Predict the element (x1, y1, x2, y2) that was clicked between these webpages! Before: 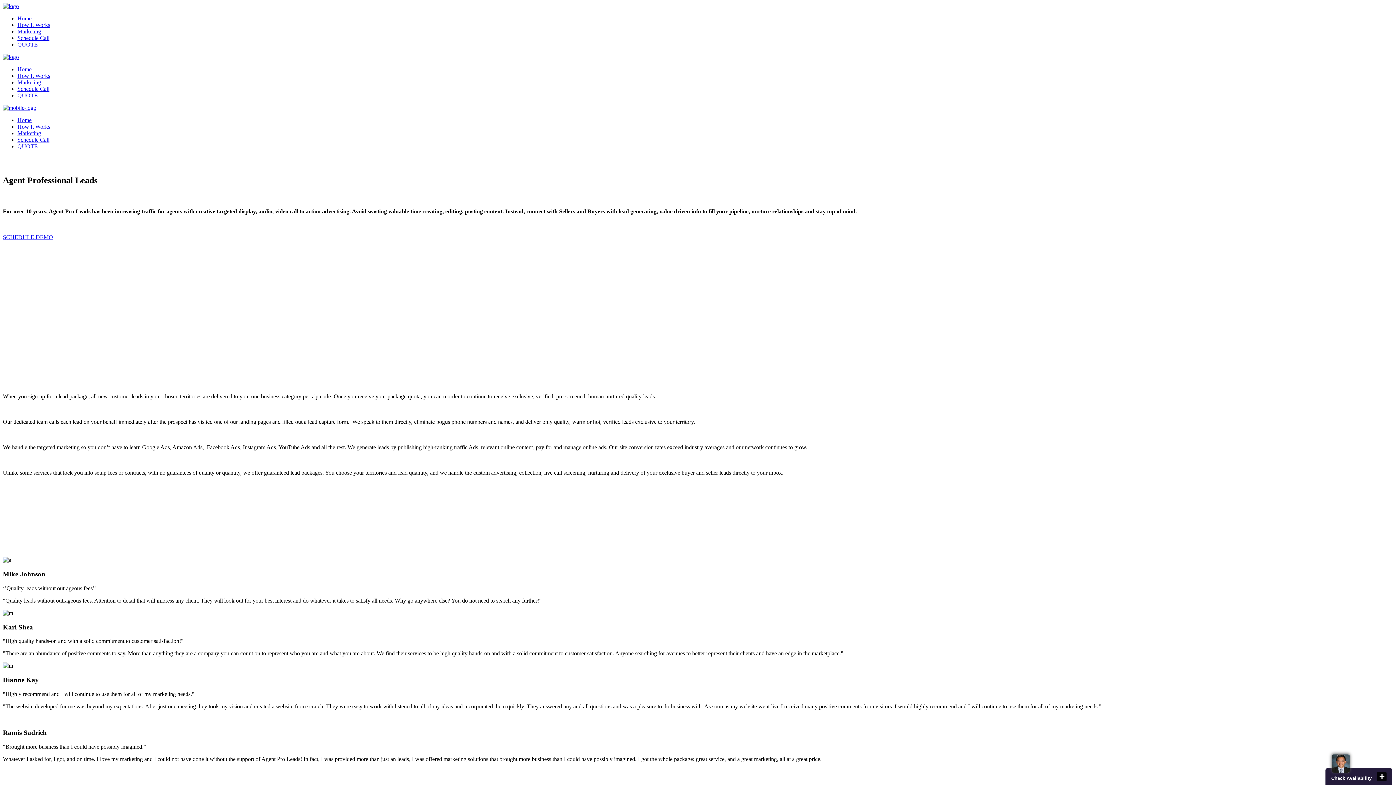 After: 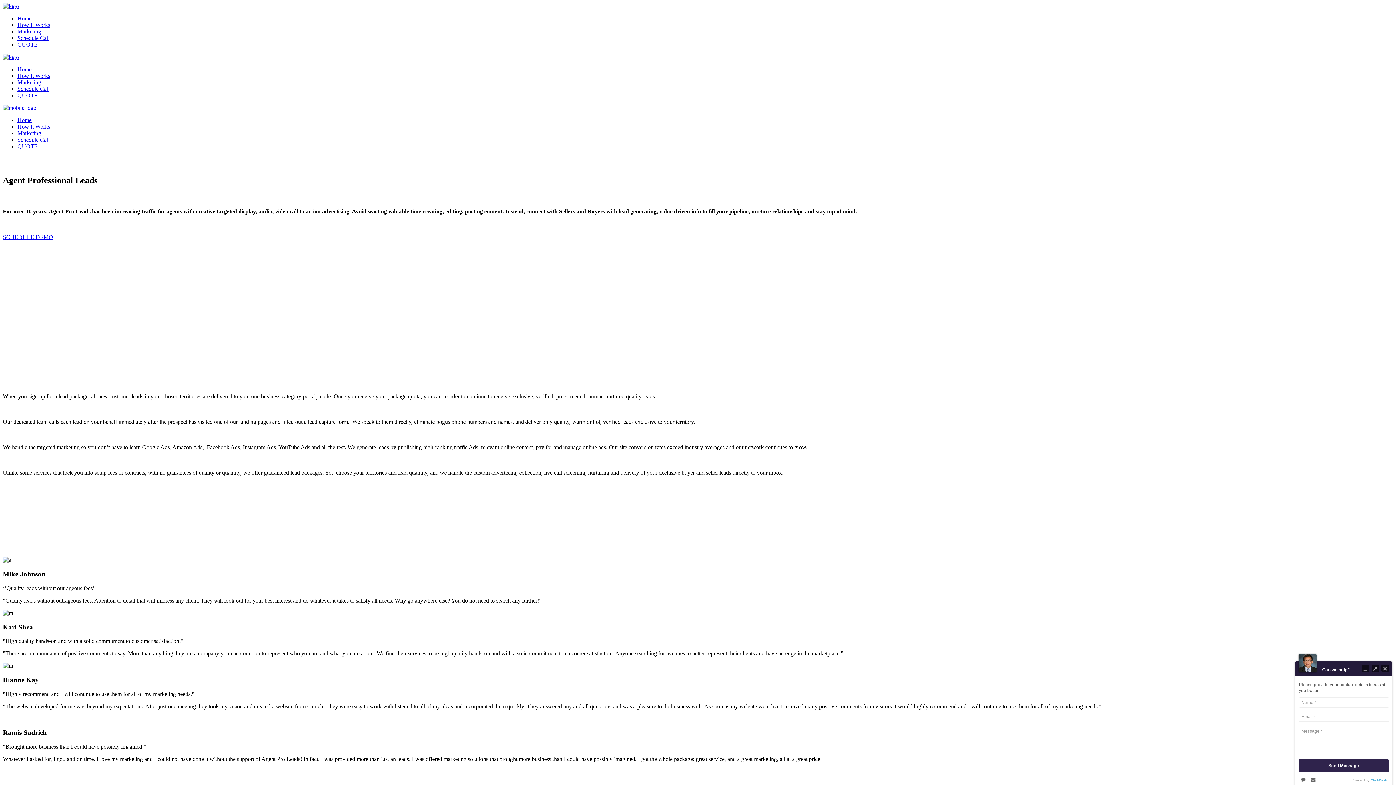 Action: bbox: (1332, 754, 1350, 773)